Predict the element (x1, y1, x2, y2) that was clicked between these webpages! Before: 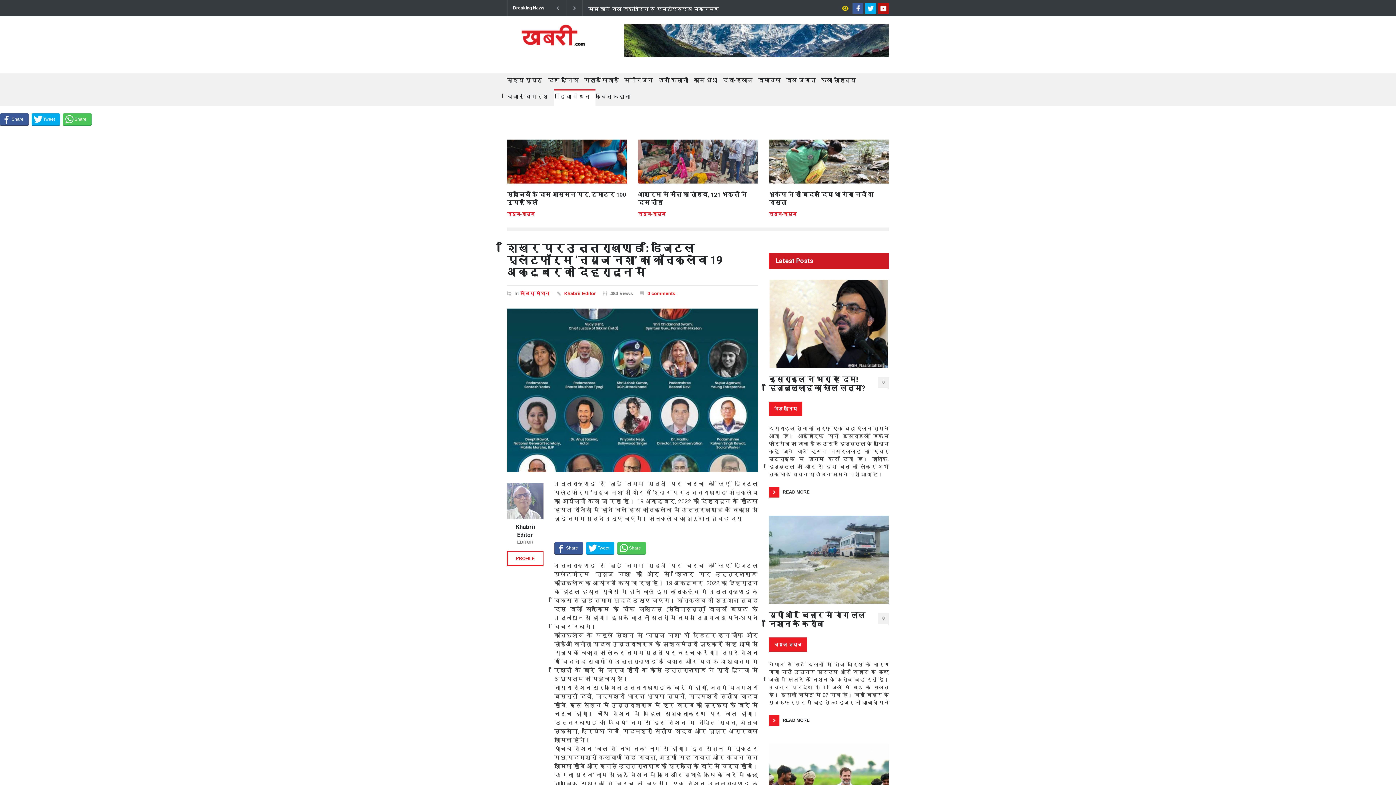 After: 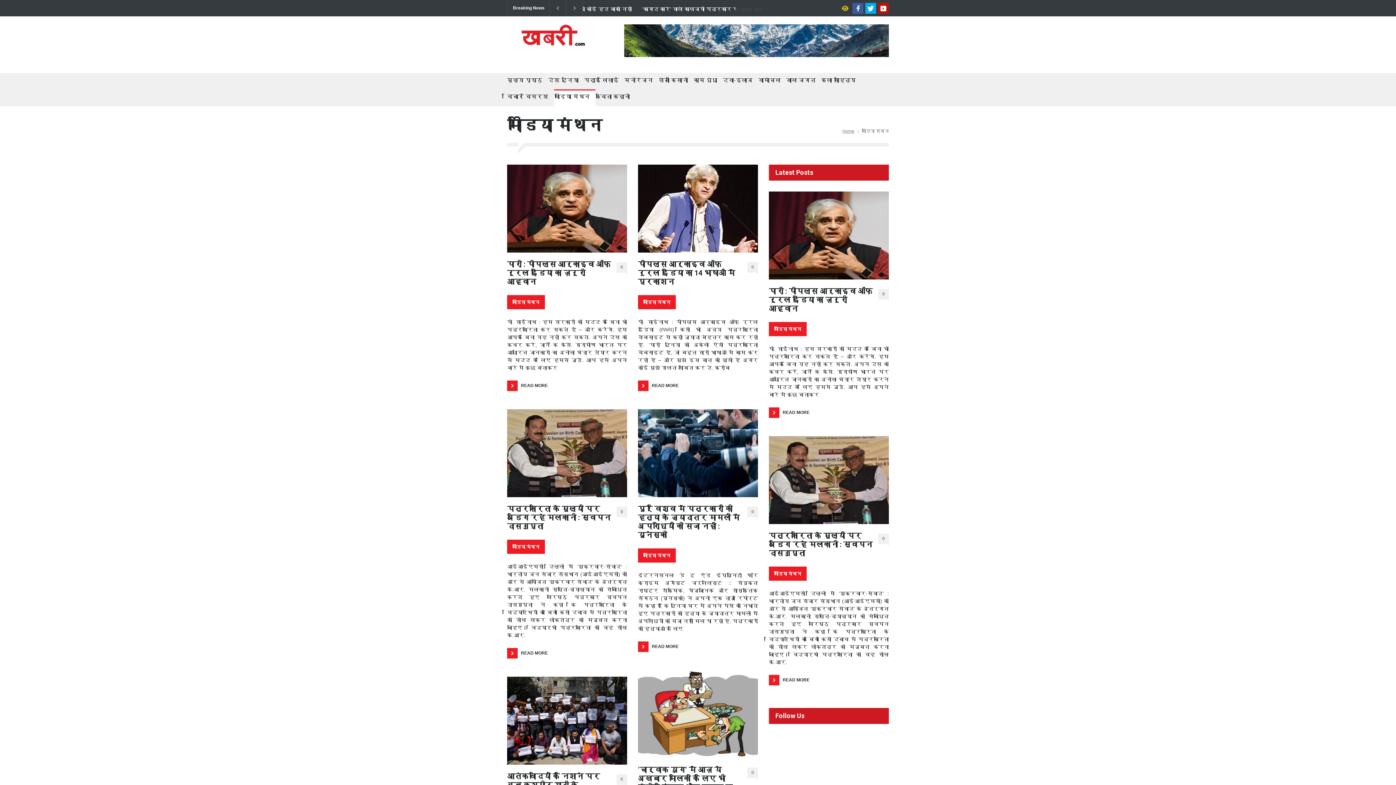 Action: label: मीडिया मंथन bbox: (554, 90, 590, 105)